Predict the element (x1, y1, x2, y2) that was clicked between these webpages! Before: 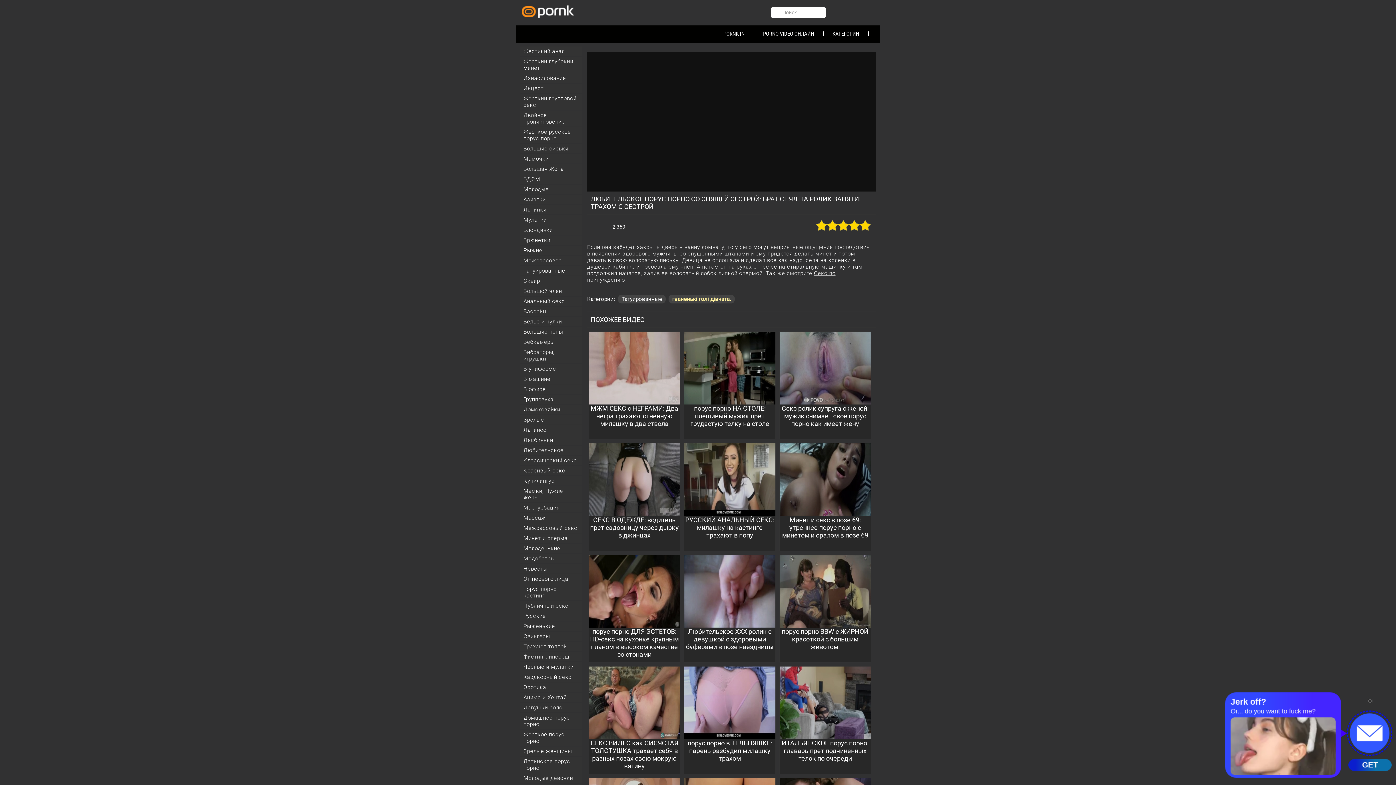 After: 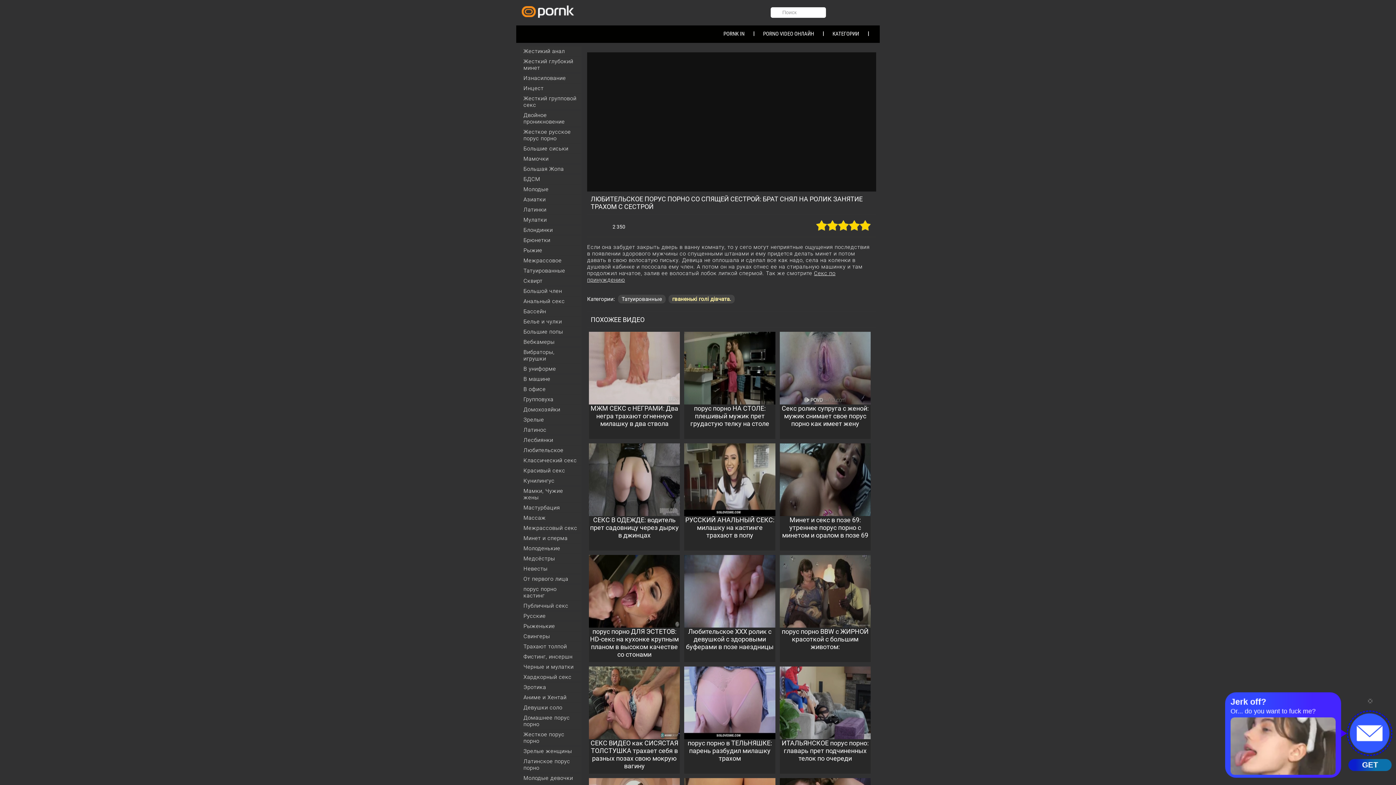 Action: bbox: (520, 83, 581, 93) label: Инцест